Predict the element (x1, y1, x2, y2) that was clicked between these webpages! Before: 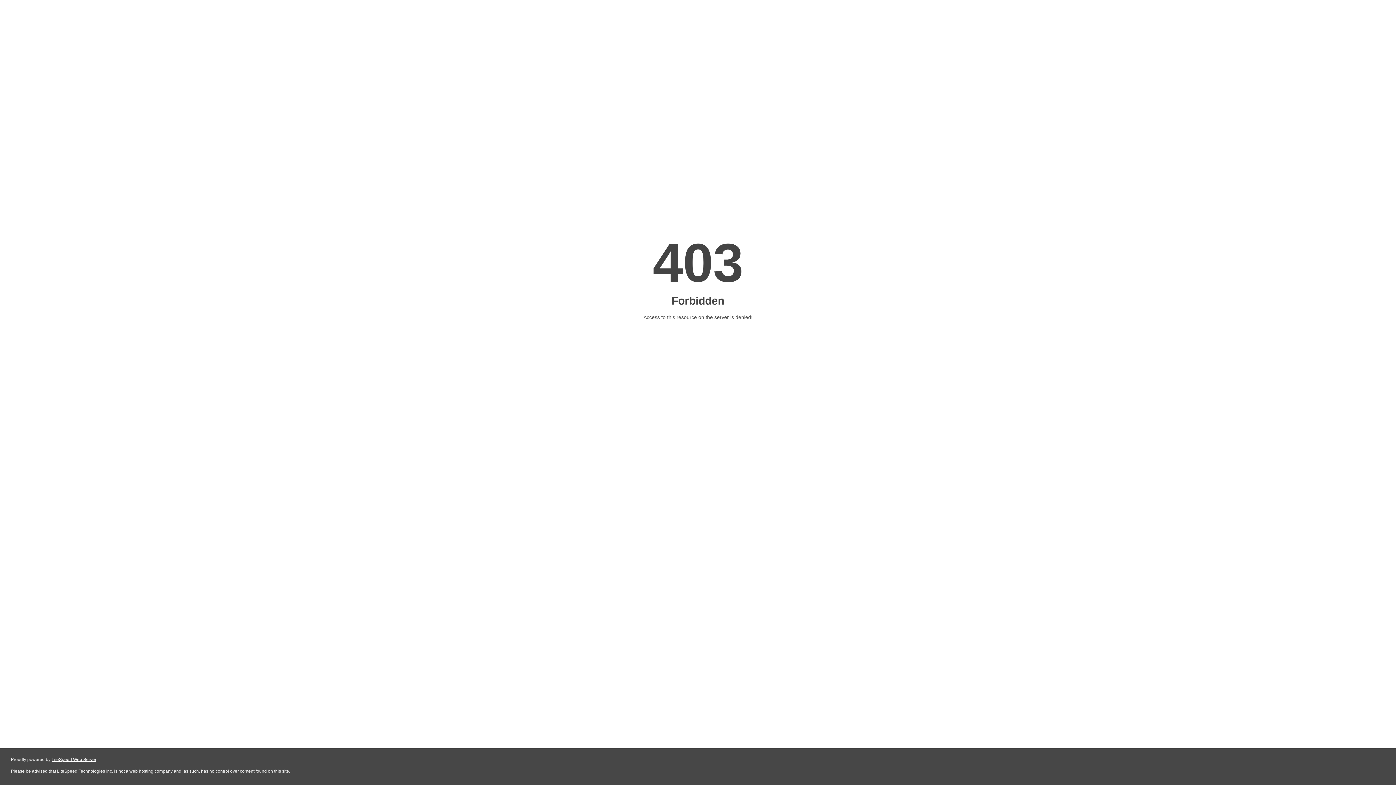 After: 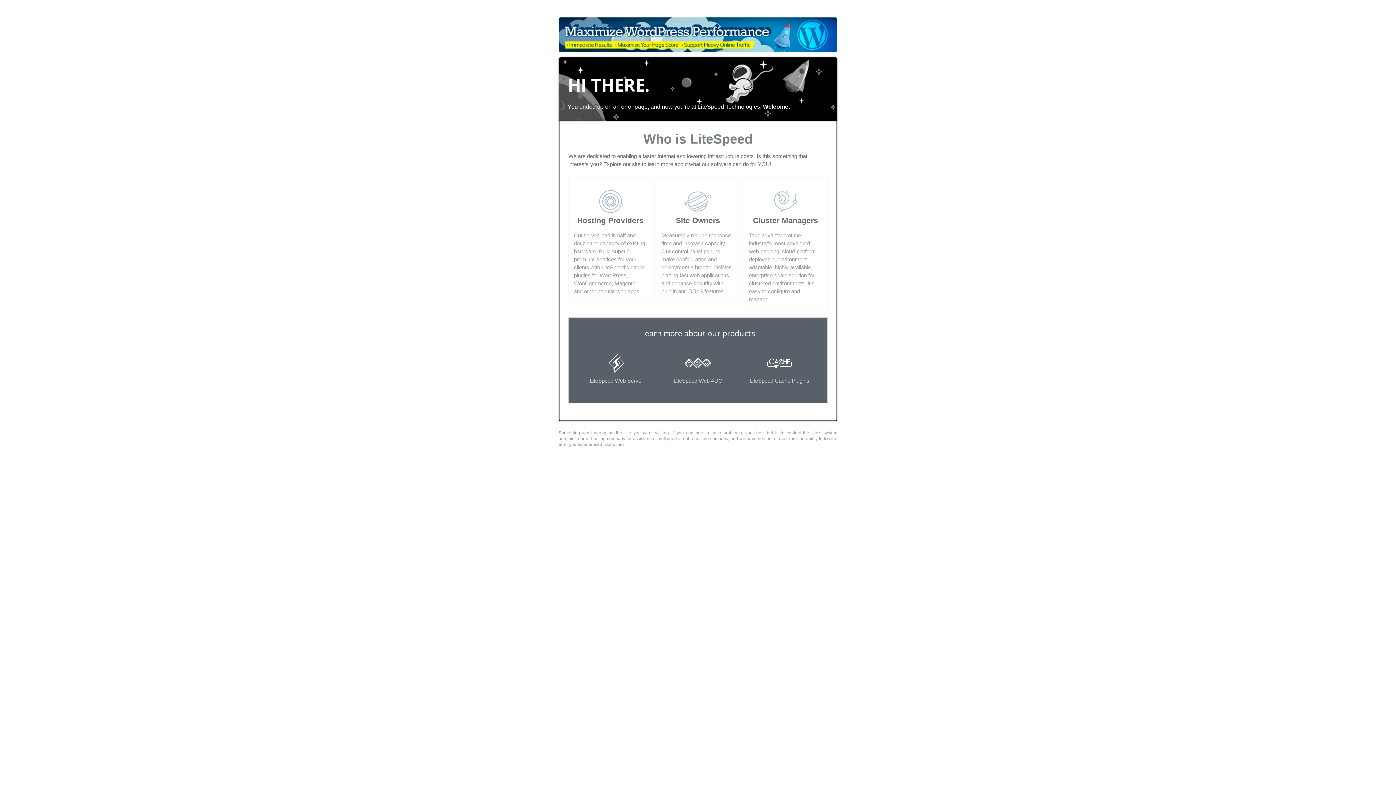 Action: label: LiteSpeed Web Server bbox: (51, 757, 96, 762)